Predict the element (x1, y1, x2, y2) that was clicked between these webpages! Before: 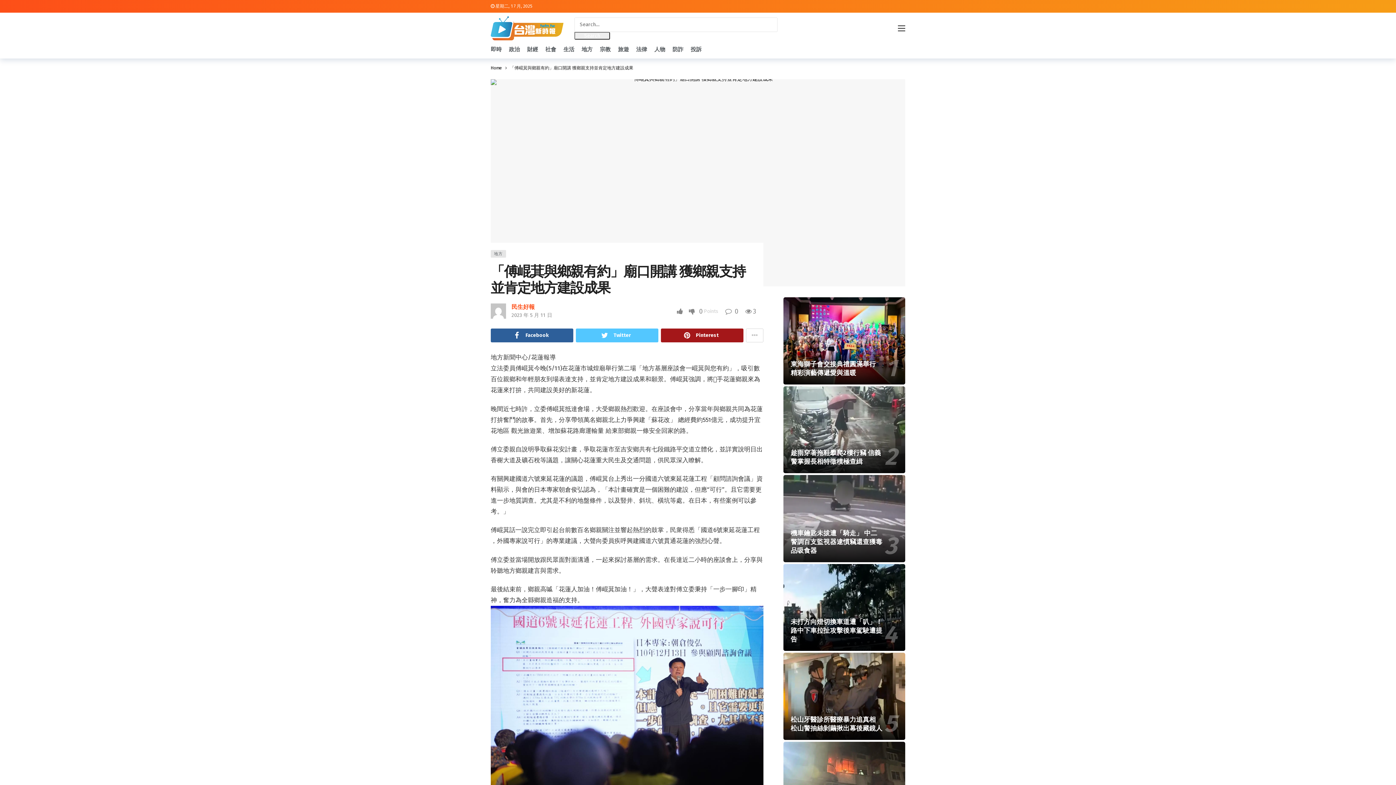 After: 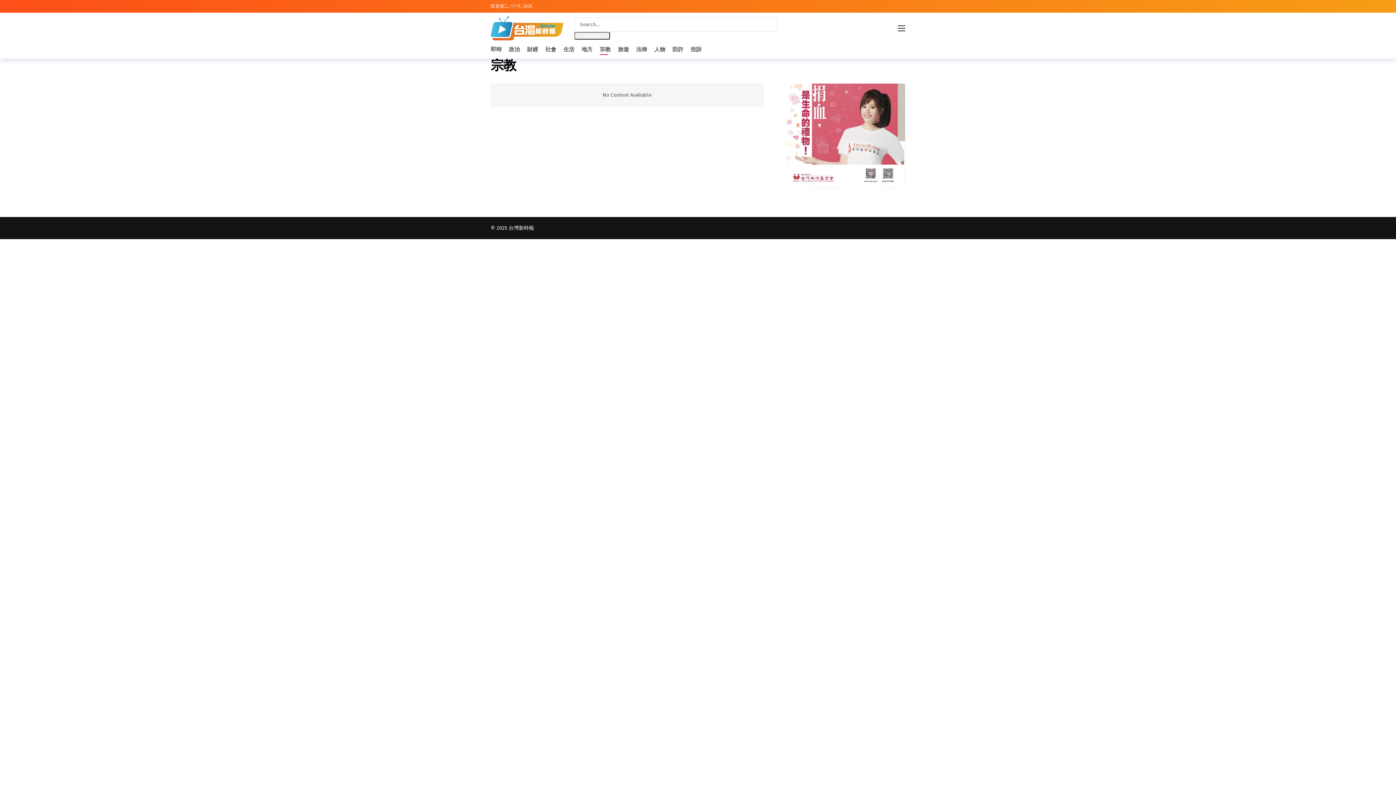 Action: bbox: (600, 44, 610, 55) label: 宗教